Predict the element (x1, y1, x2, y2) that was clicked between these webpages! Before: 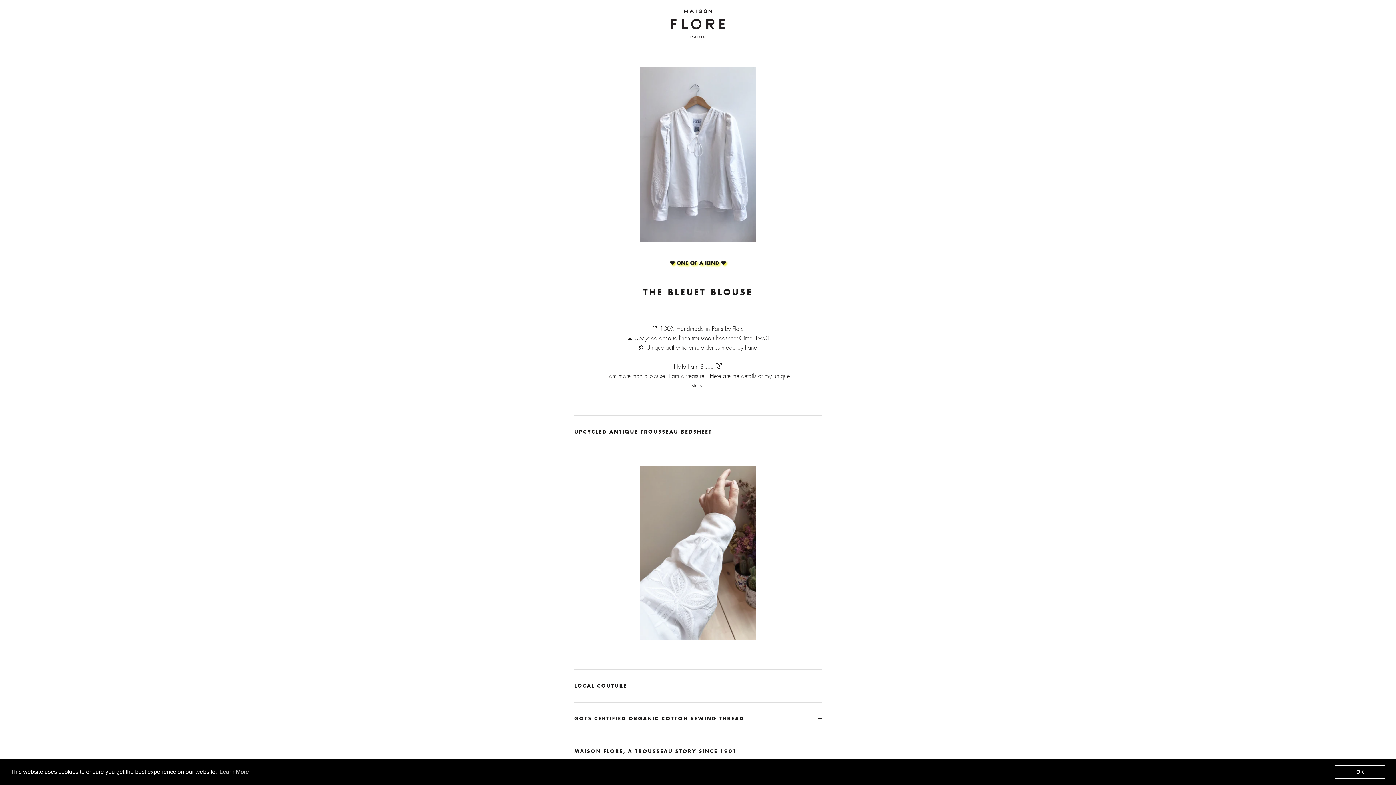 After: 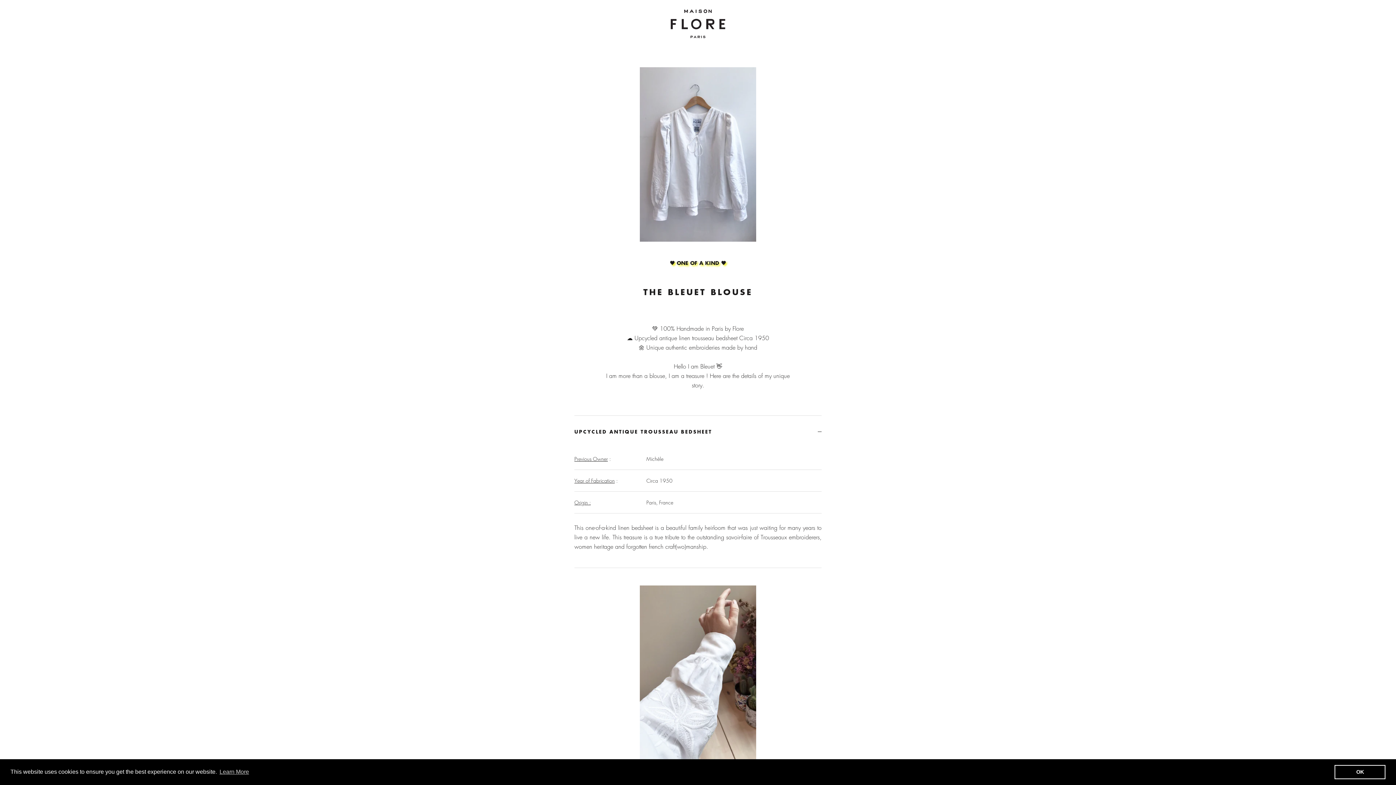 Action: label: UPCYCLED ANTIQUE TROUSSEAU BEDSHEET bbox: (574, 415, 821, 448)